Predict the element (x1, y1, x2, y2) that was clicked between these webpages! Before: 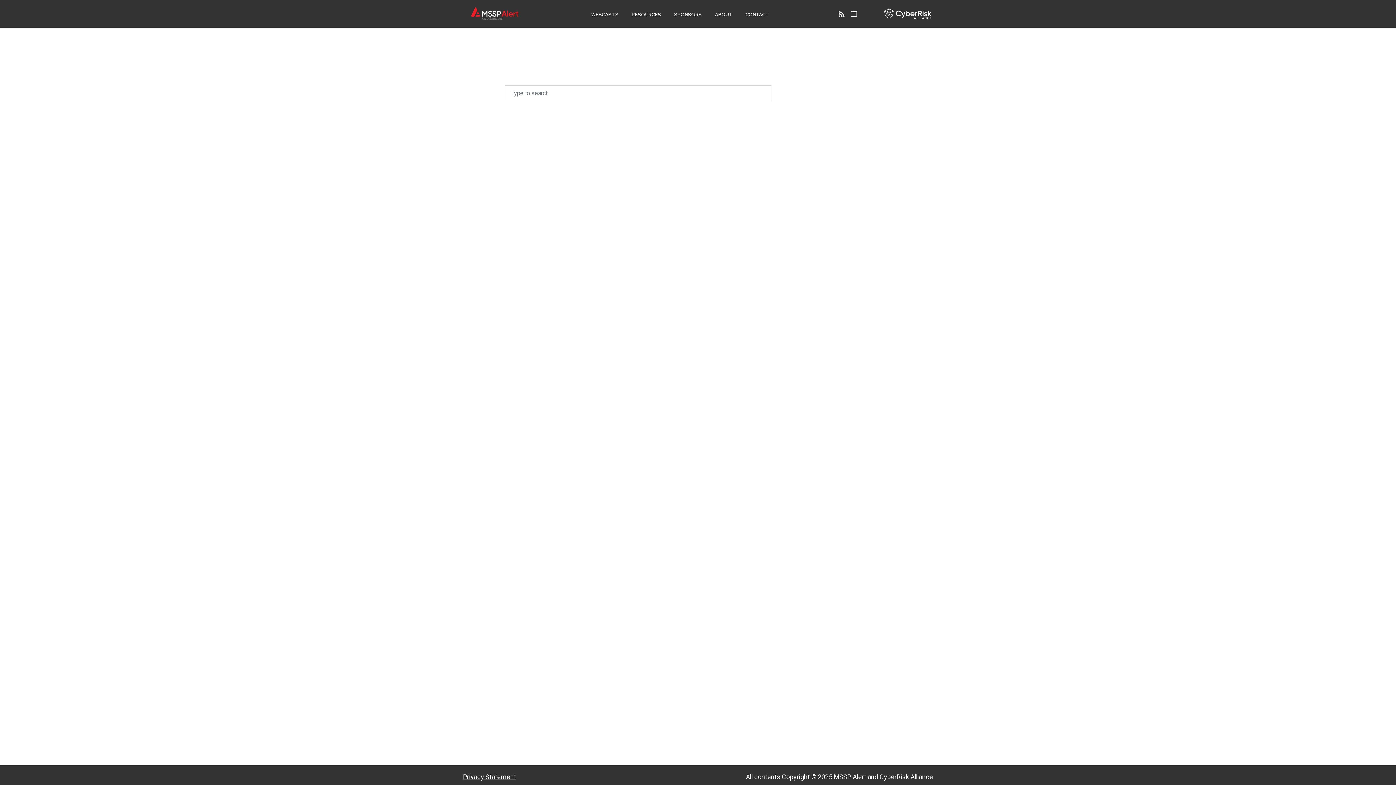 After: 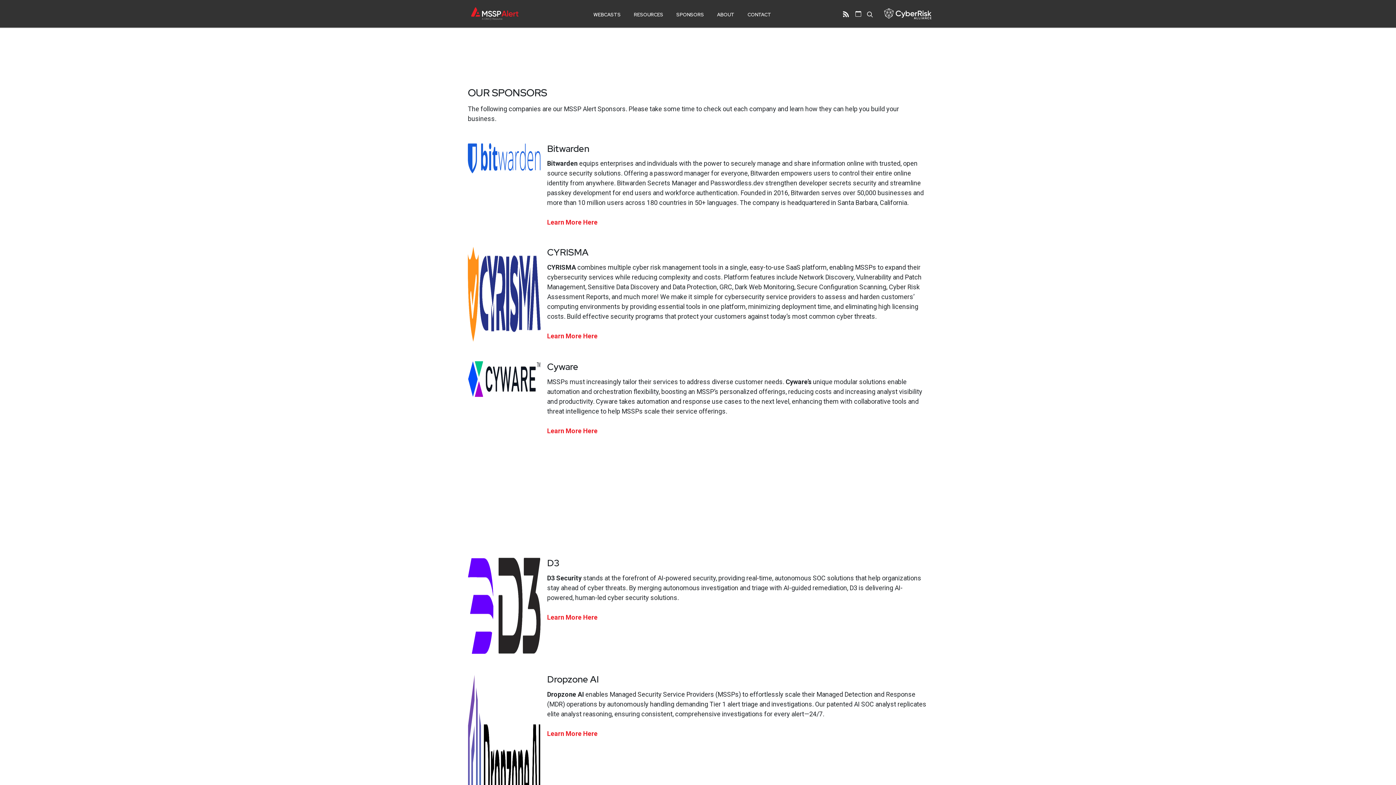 Action: label: SPONSORS bbox: (674, 8, 702, 21)